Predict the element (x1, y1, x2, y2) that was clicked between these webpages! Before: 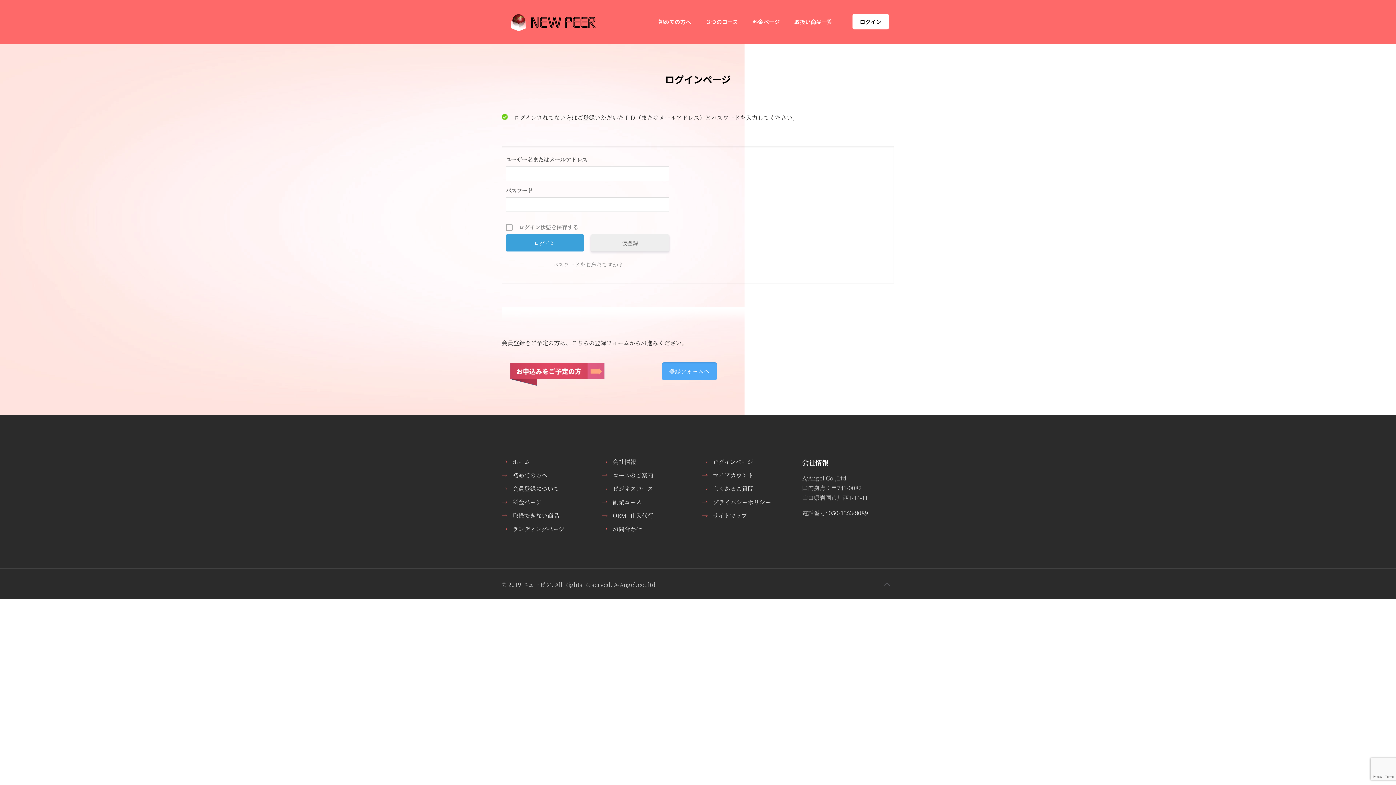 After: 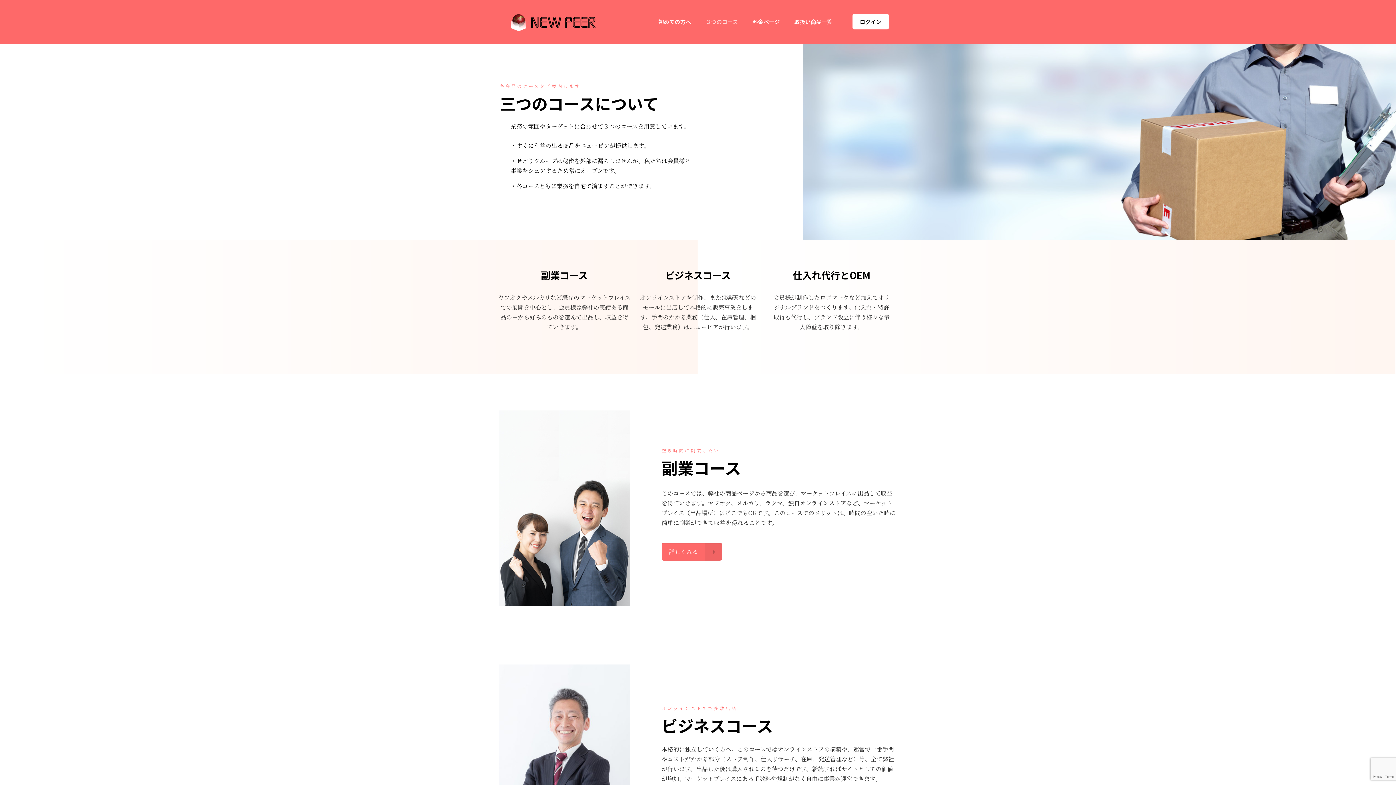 Action: label: コースのご案内 bbox: (612, 471, 653, 479)